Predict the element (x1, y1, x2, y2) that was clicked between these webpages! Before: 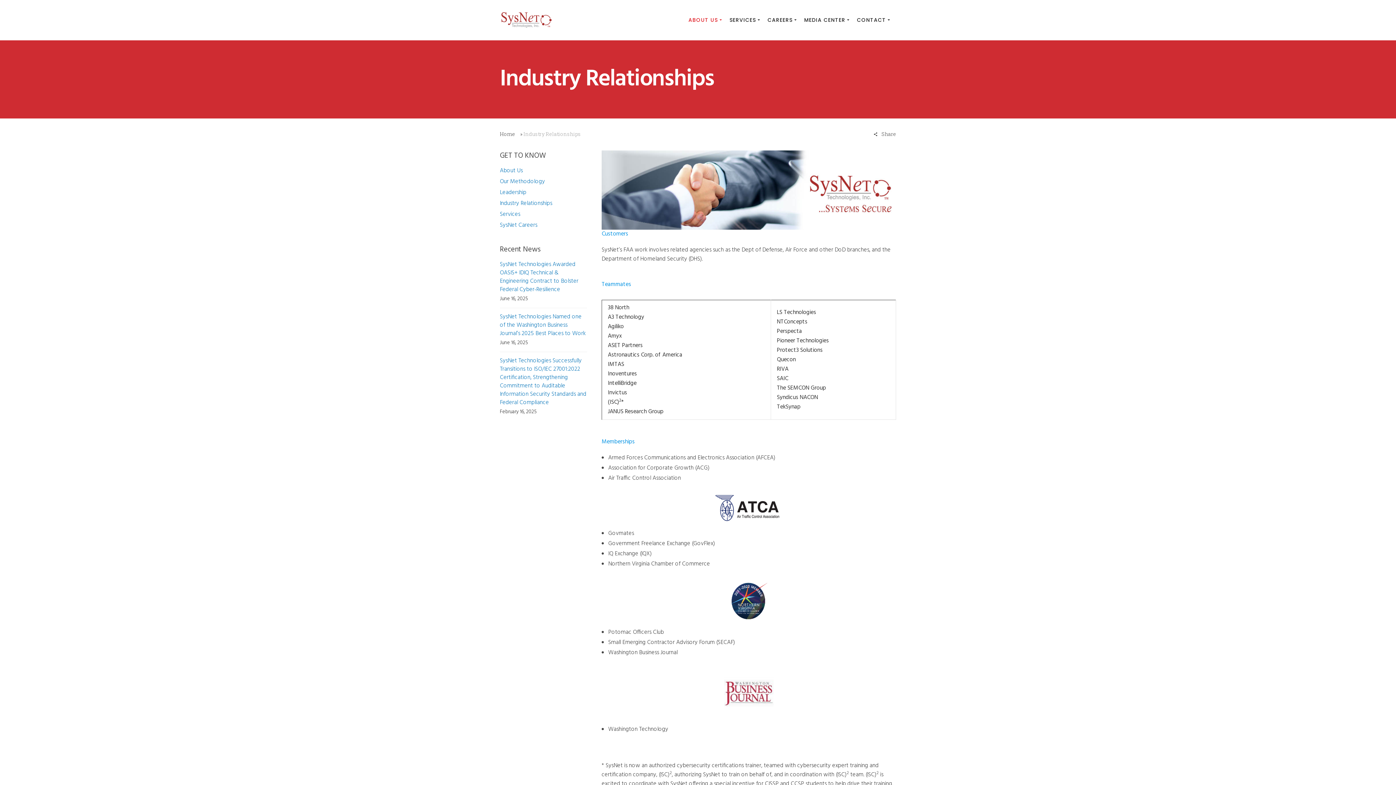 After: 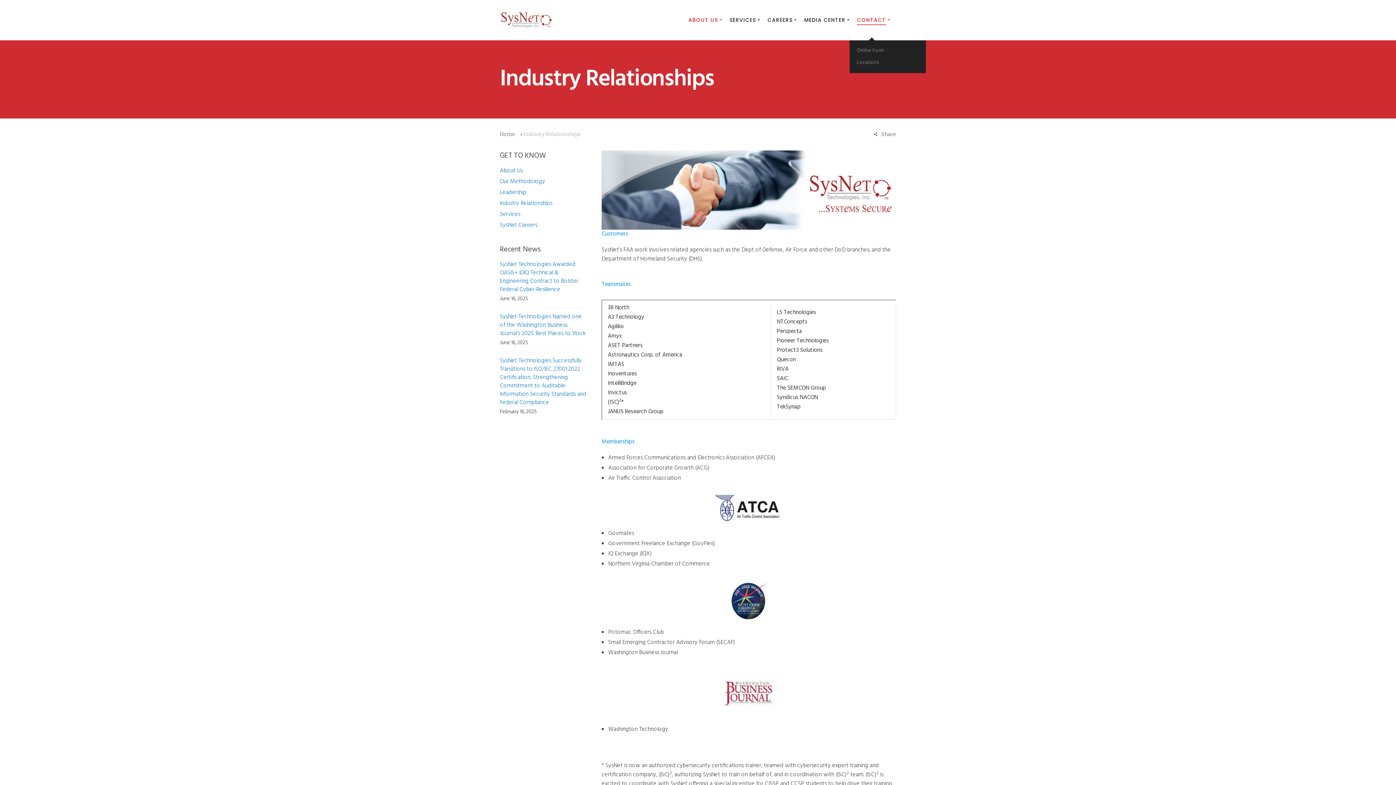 Action: bbox: (857, 0, 889, 40) label: CONTACT